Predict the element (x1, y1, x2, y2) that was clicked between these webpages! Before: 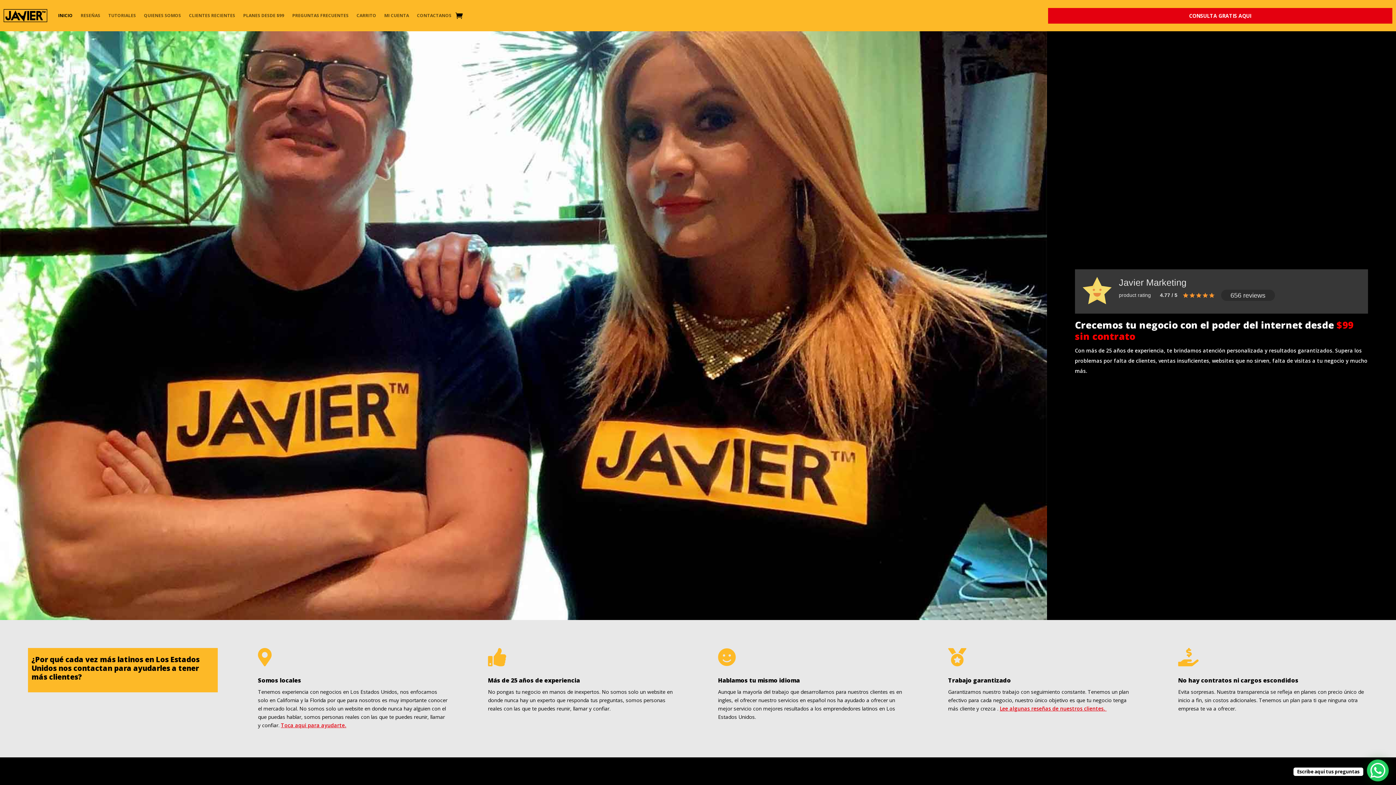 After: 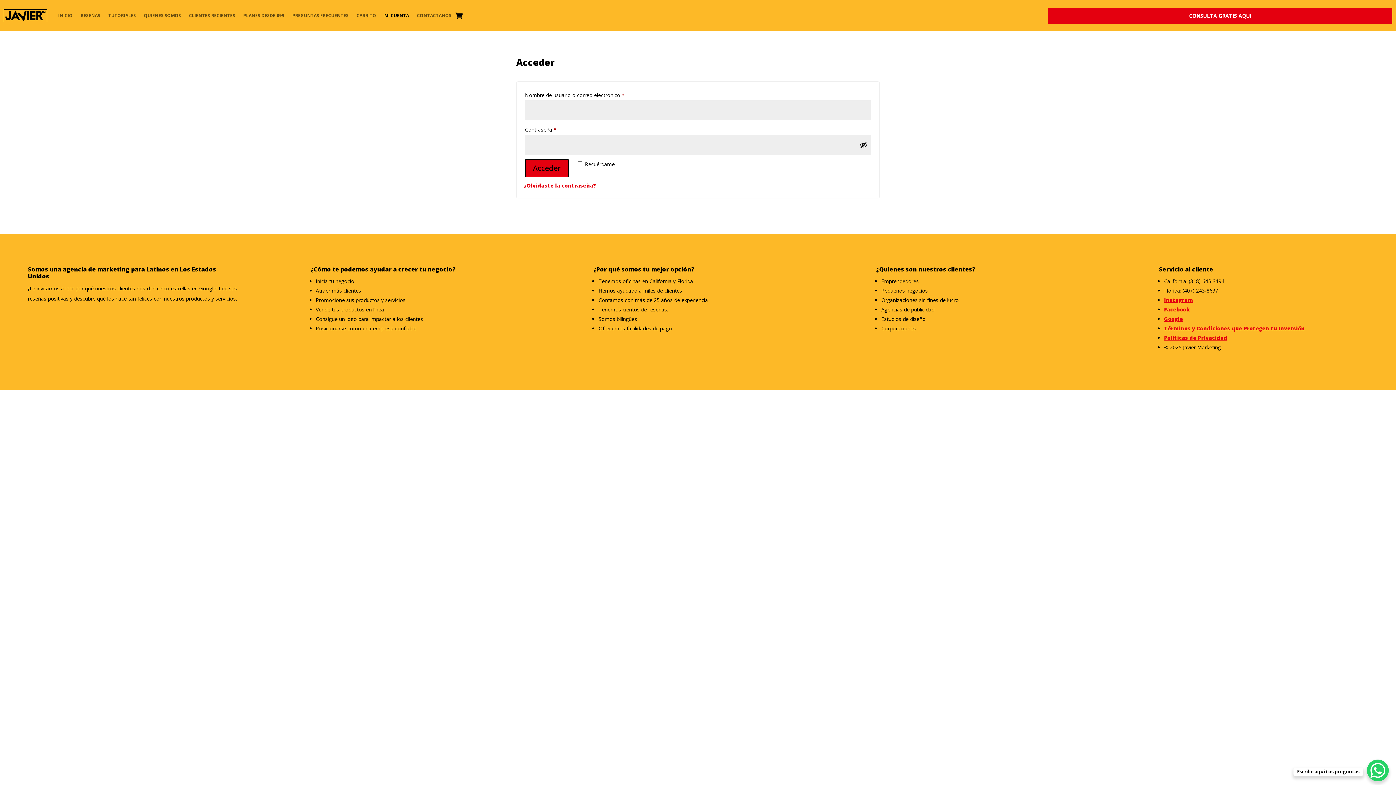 Action: bbox: (384, 1, 409, 29) label: MI CUENTA